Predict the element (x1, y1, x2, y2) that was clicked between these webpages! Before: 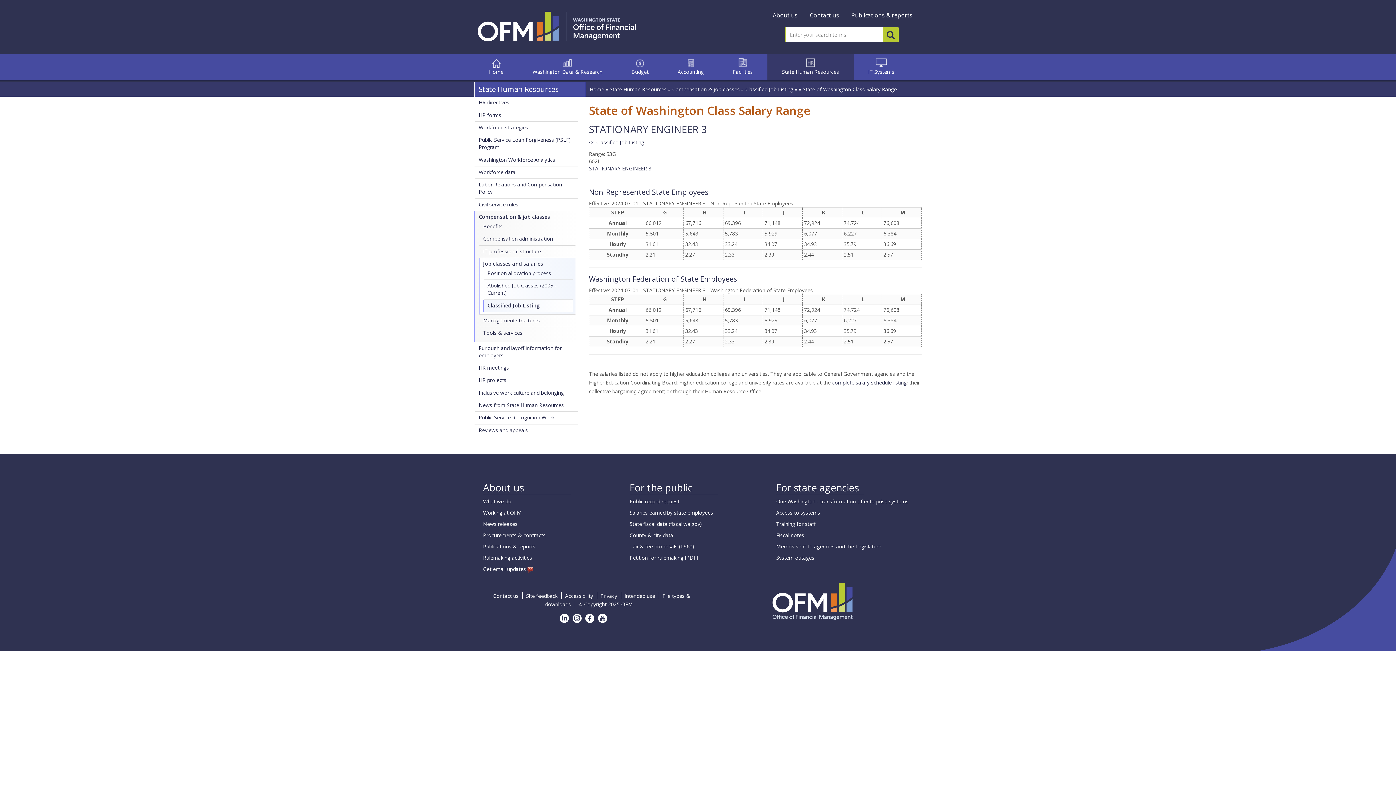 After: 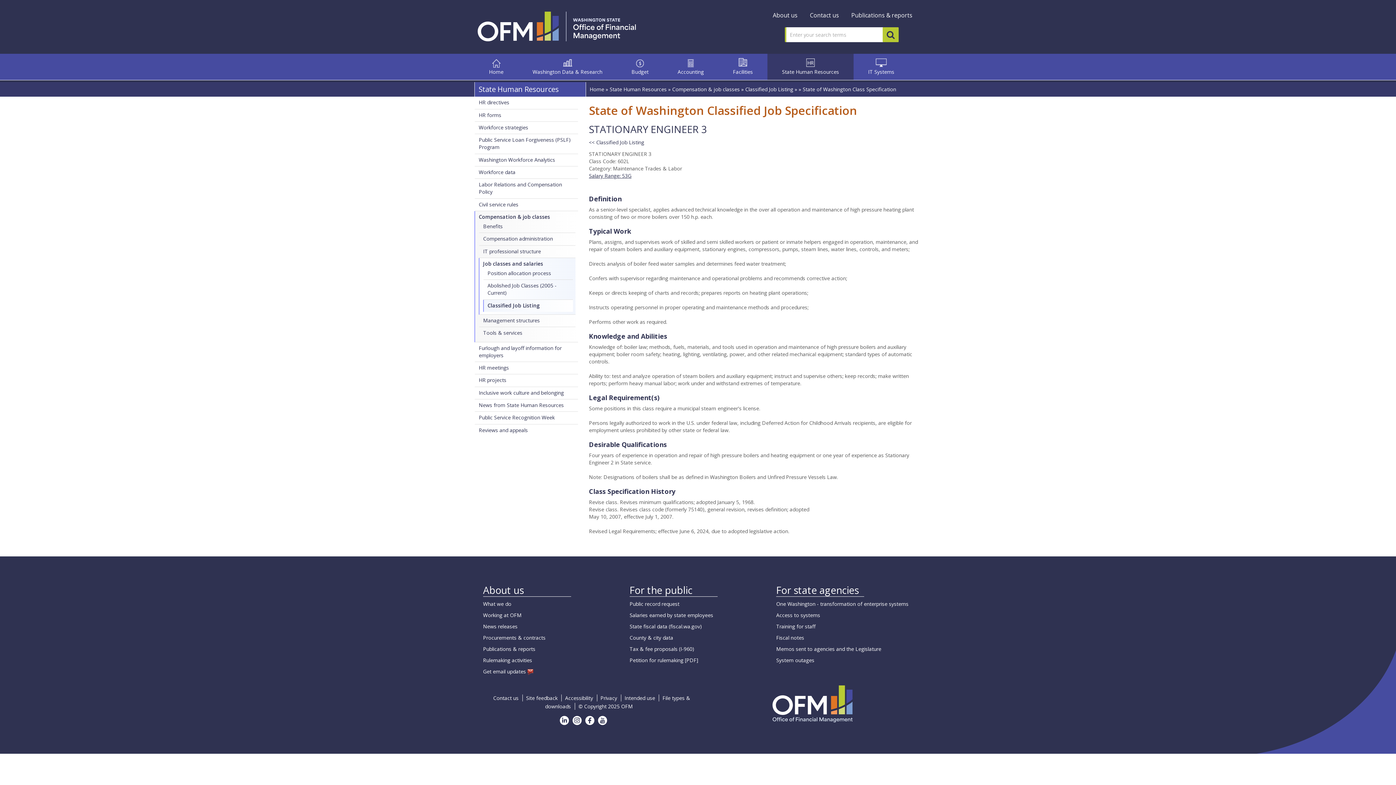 Action: bbox: (589, 122, 706, 136) label: STATIONARY ENGINEER 3